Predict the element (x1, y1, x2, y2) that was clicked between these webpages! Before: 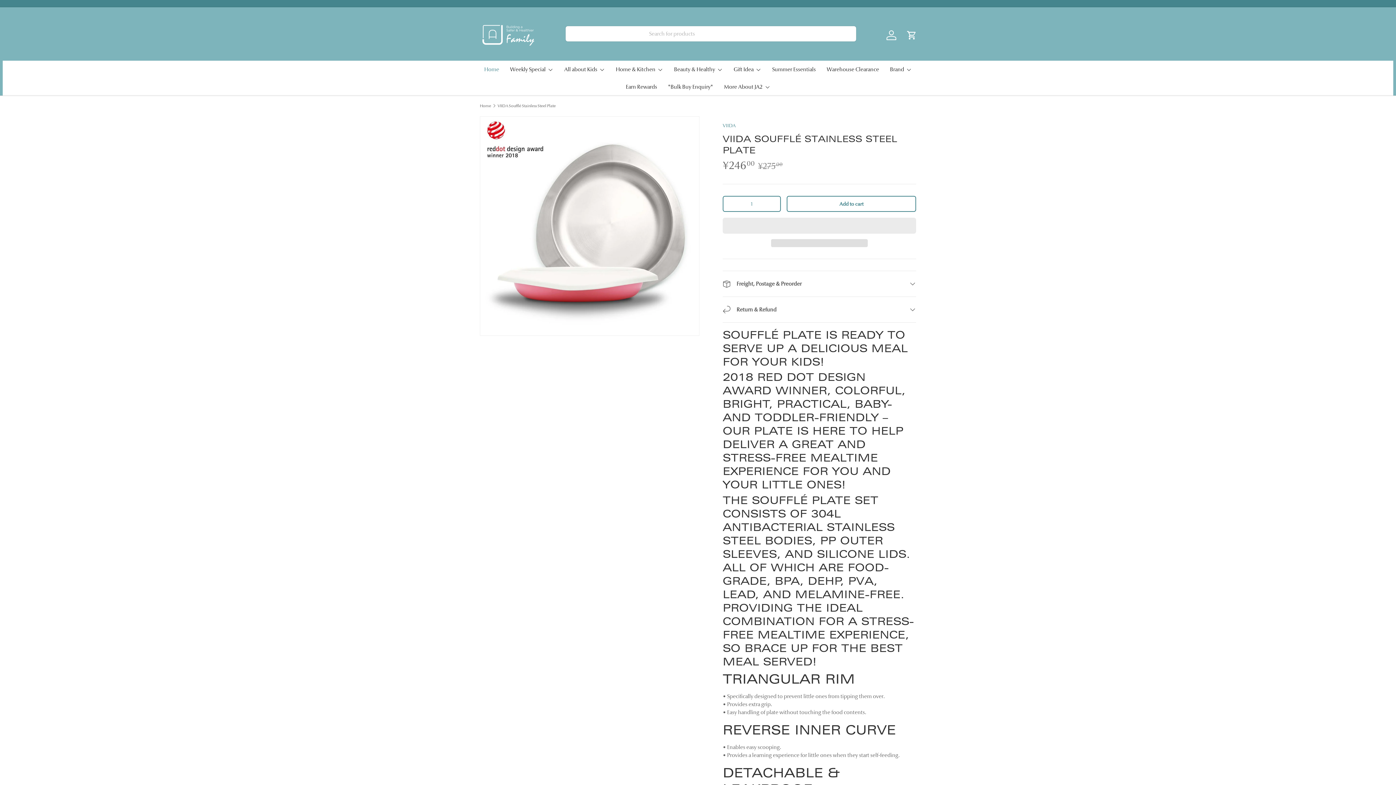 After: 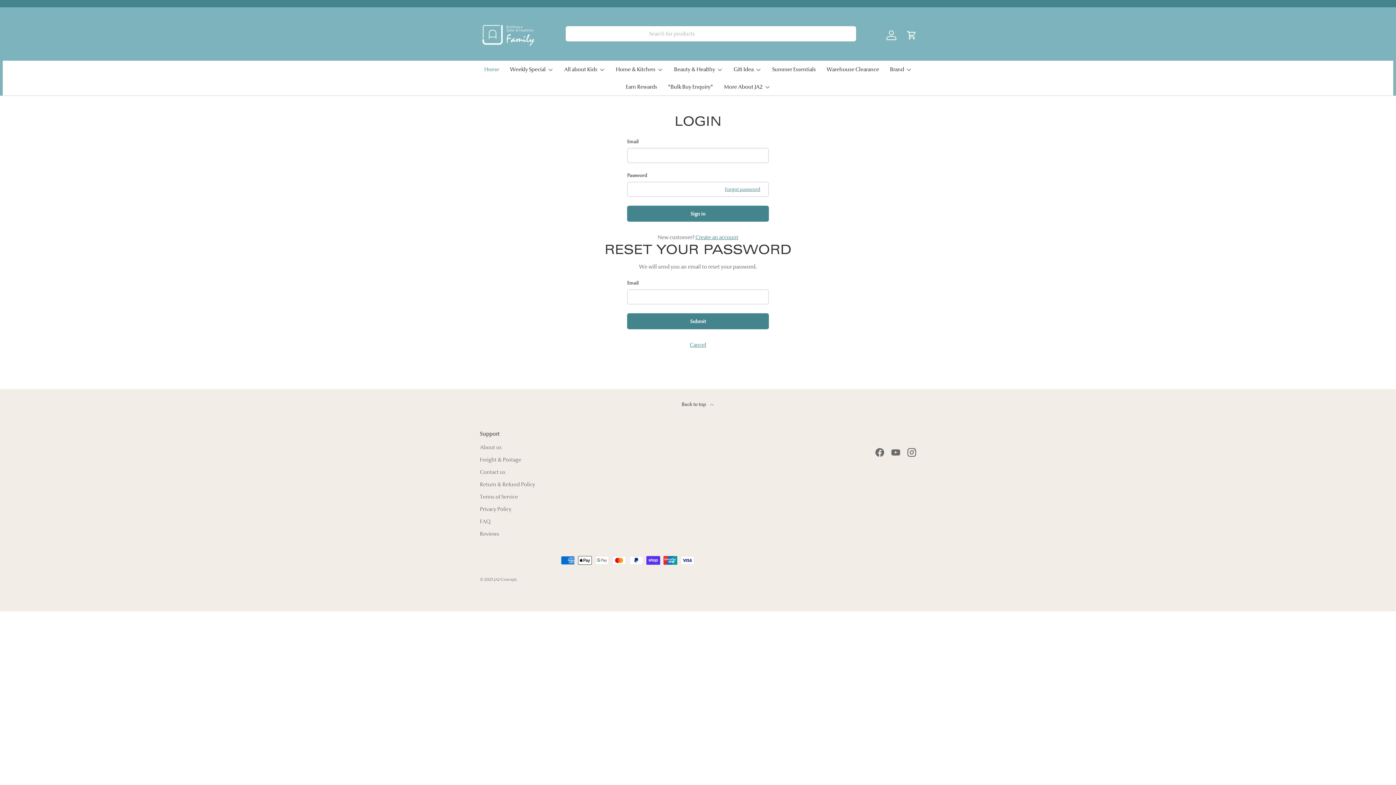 Action: label: Log in bbox: (883, 27, 899, 43)